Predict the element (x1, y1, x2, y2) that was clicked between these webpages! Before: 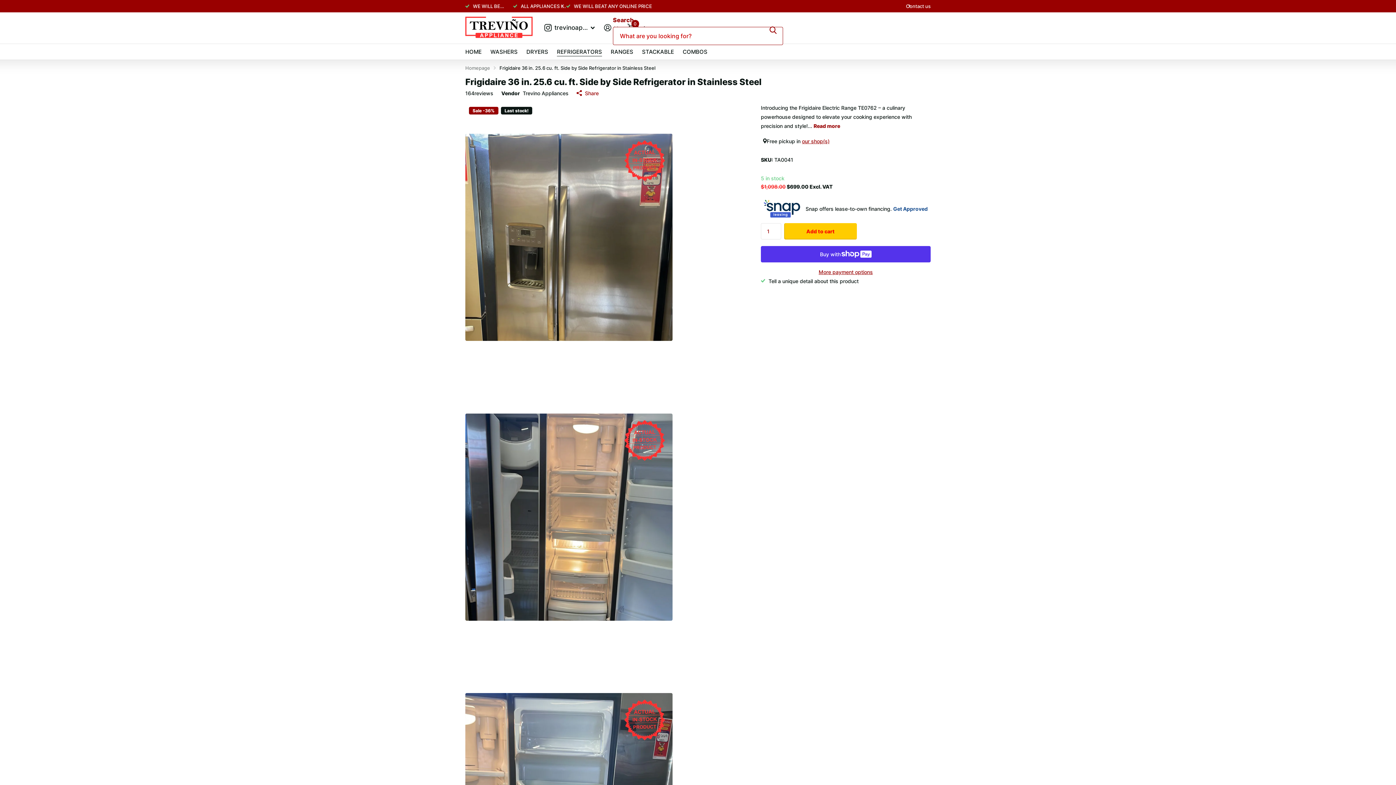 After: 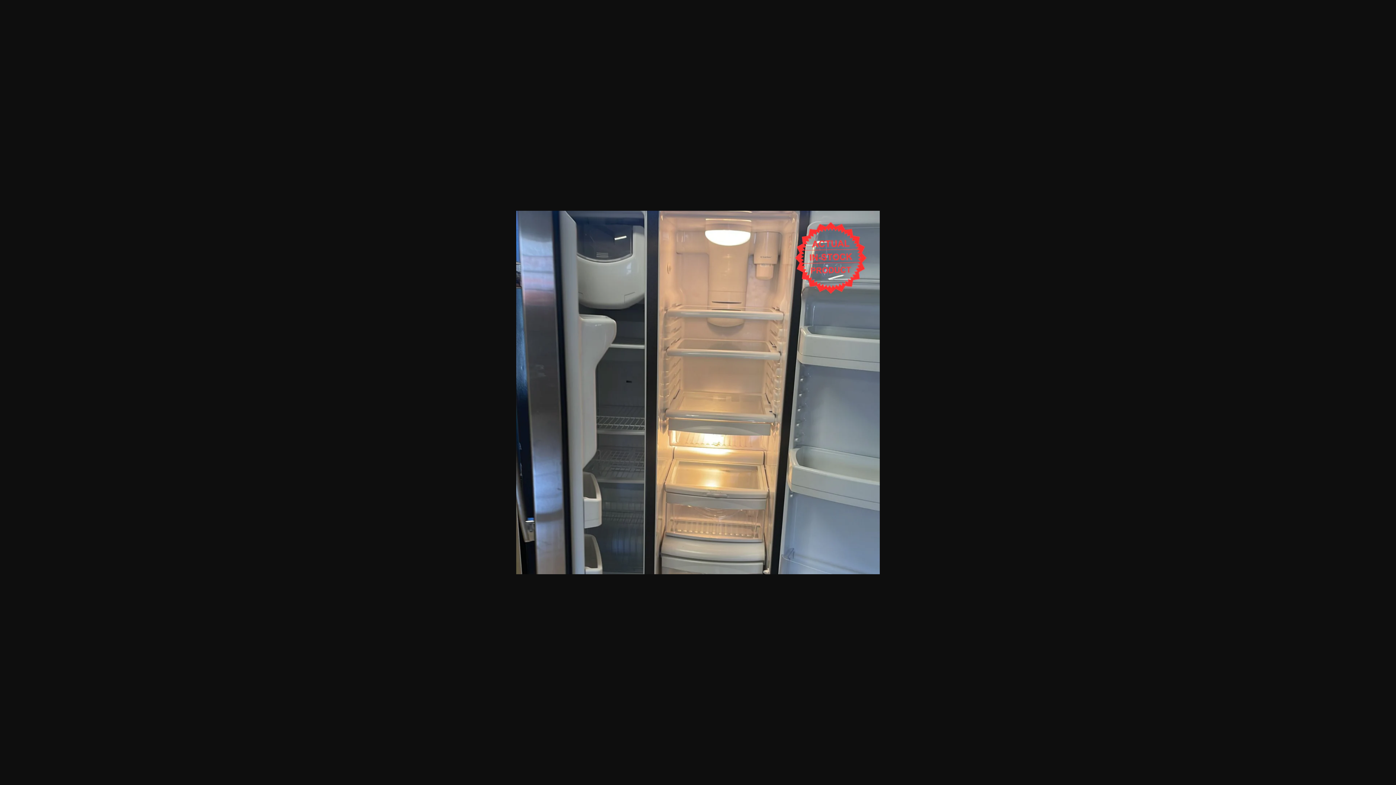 Action: bbox: (465, 383, 733, 651)